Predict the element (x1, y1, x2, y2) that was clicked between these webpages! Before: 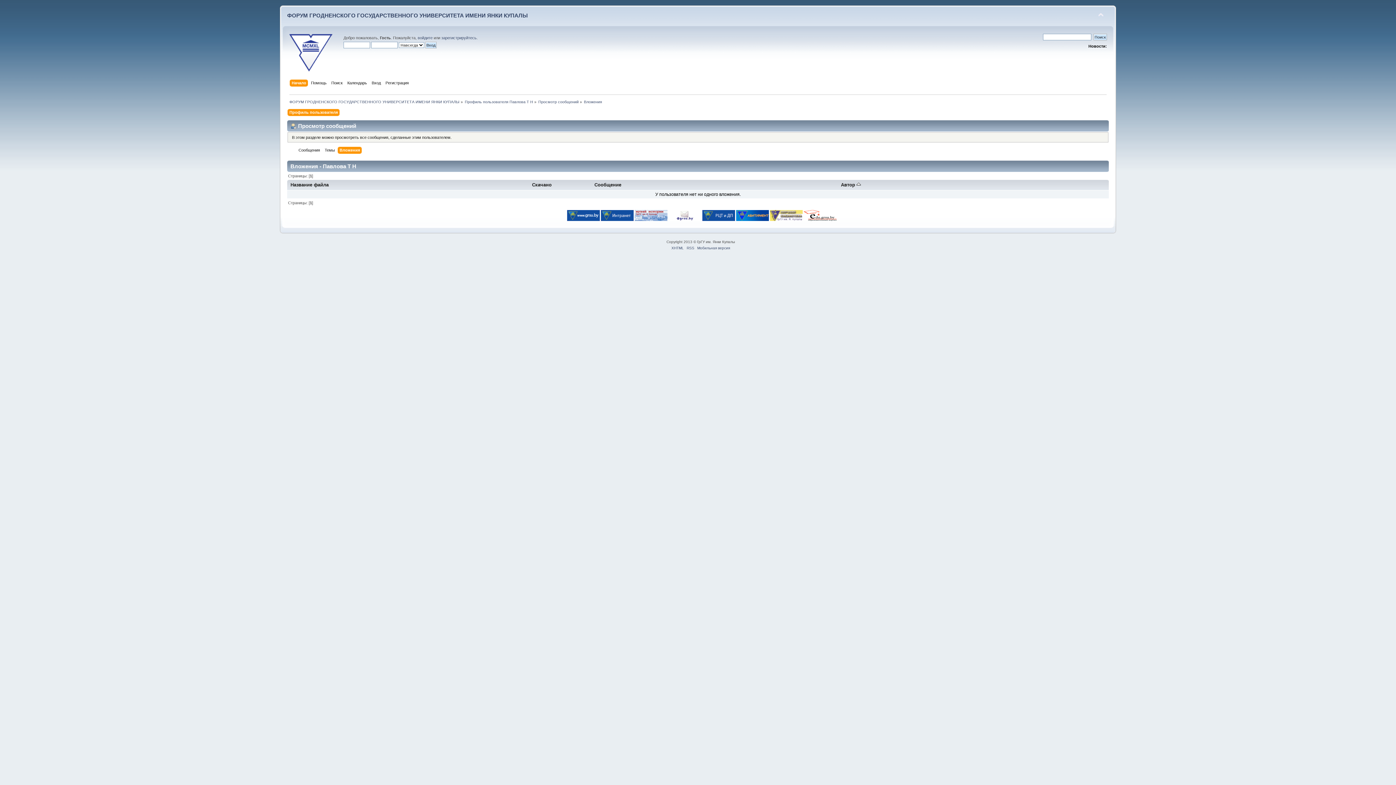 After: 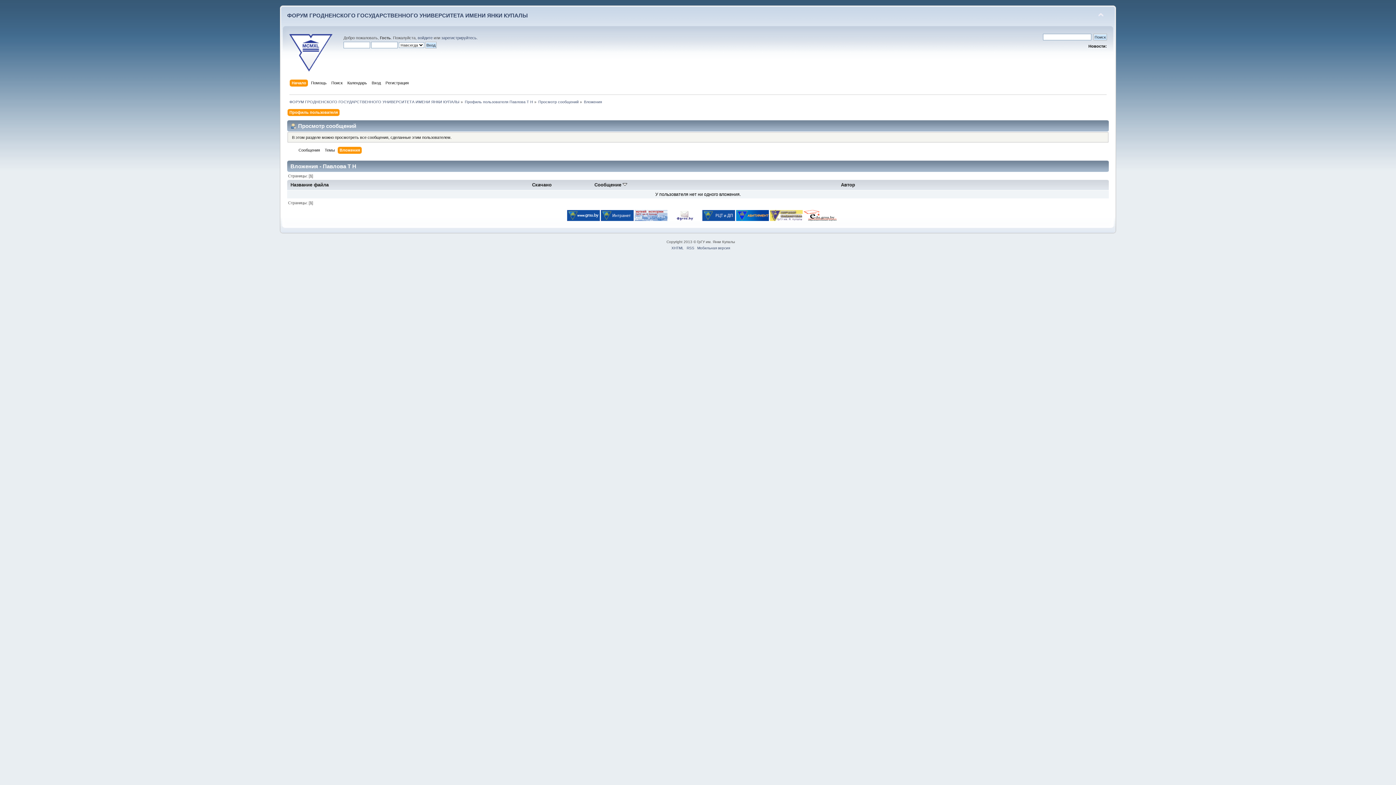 Action: label: Сообщение bbox: (594, 182, 621, 187)